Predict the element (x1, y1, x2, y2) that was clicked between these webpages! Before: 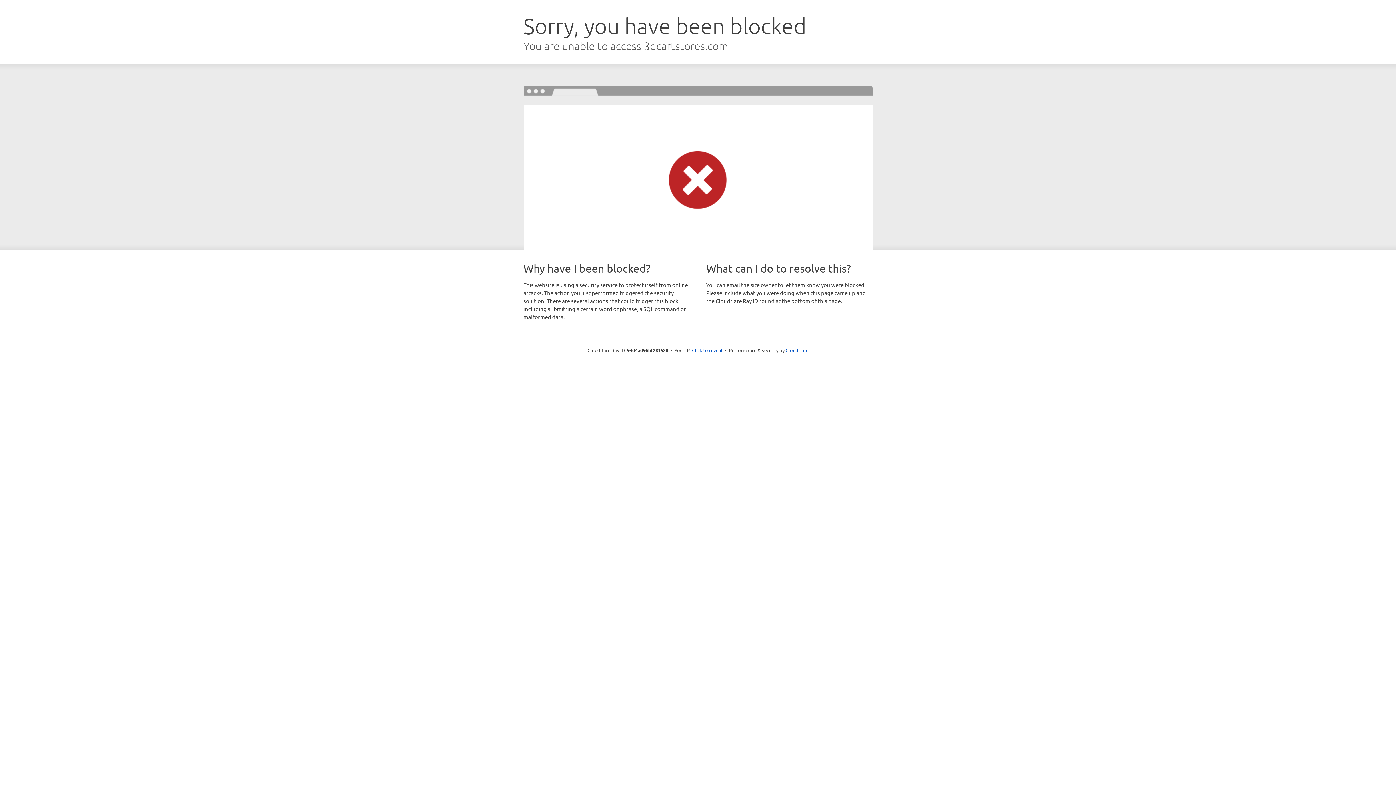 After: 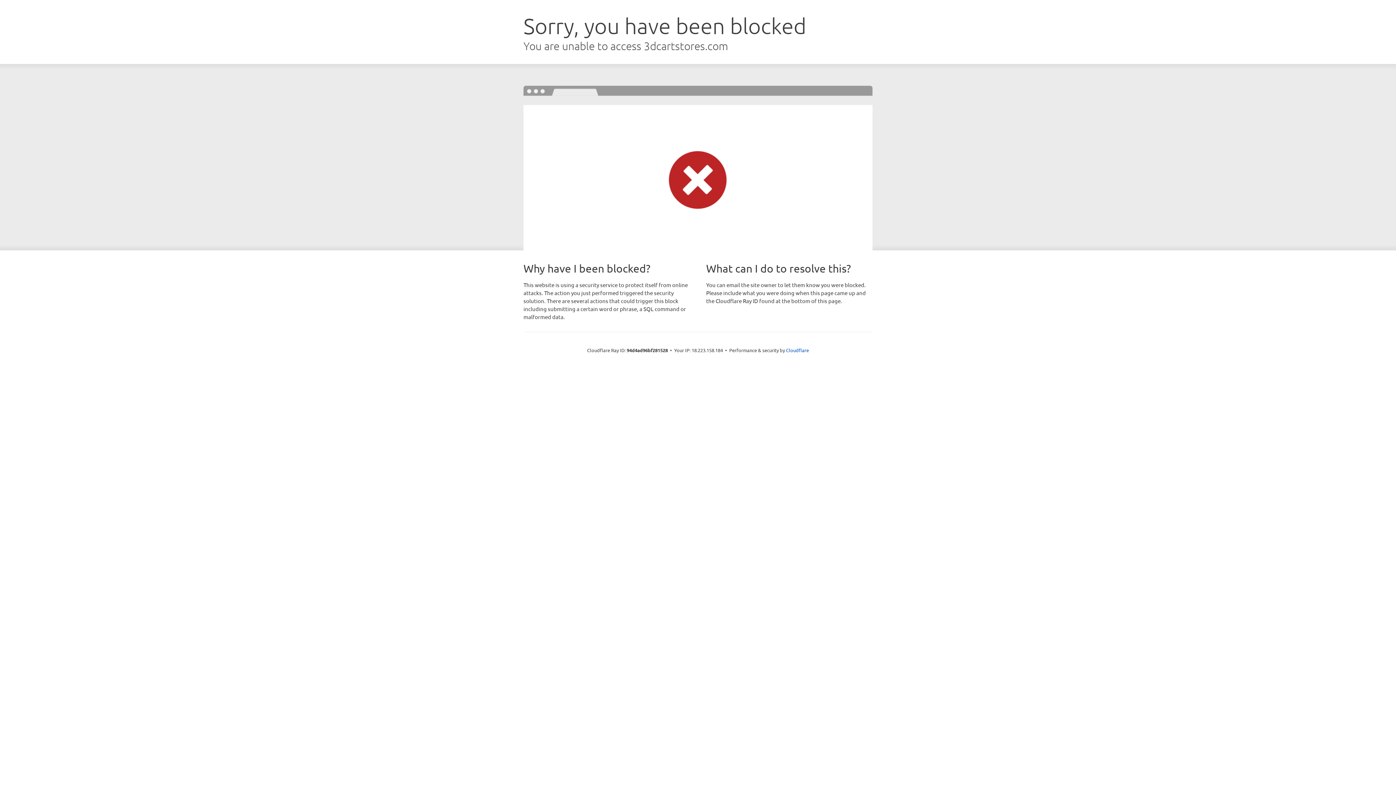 Action: label: Click to reveal bbox: (692, 346, 722, 353)